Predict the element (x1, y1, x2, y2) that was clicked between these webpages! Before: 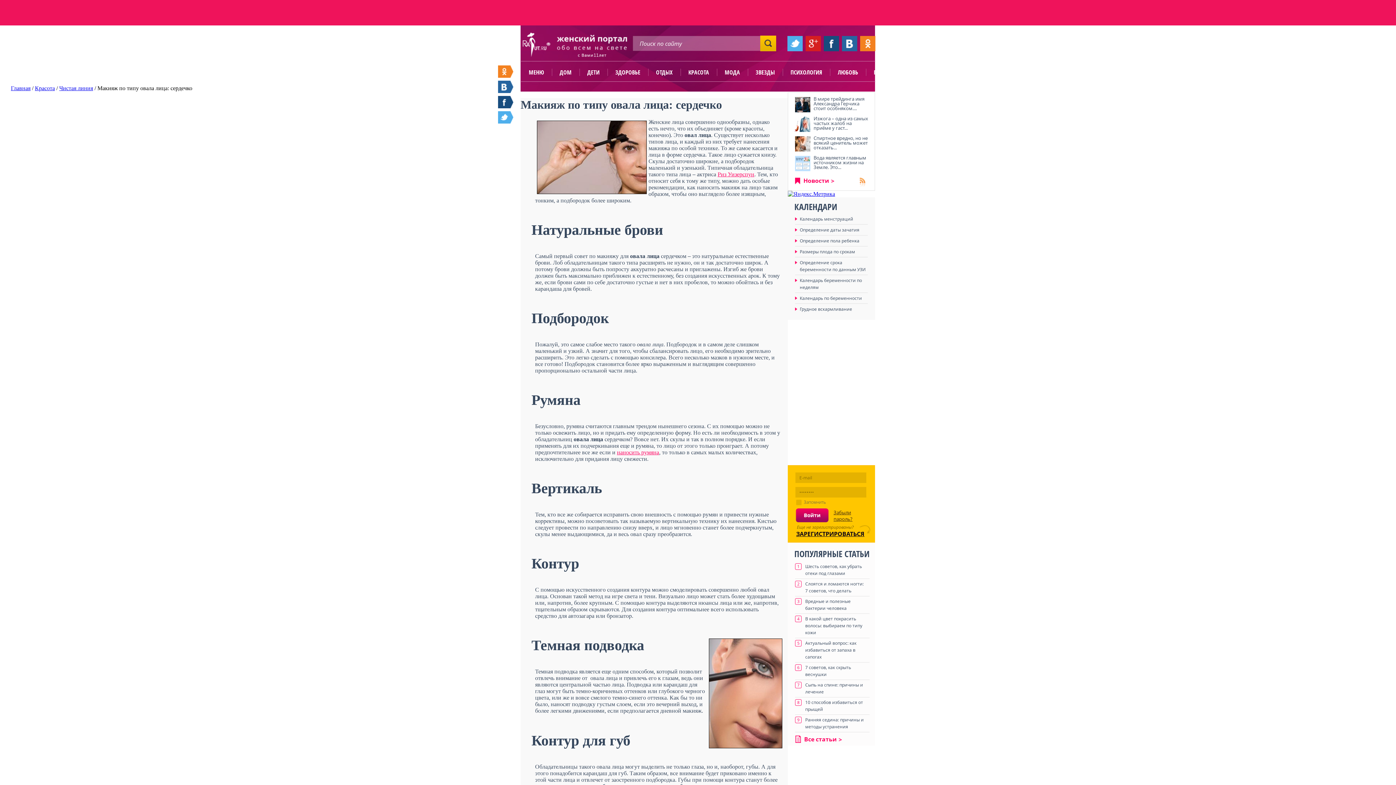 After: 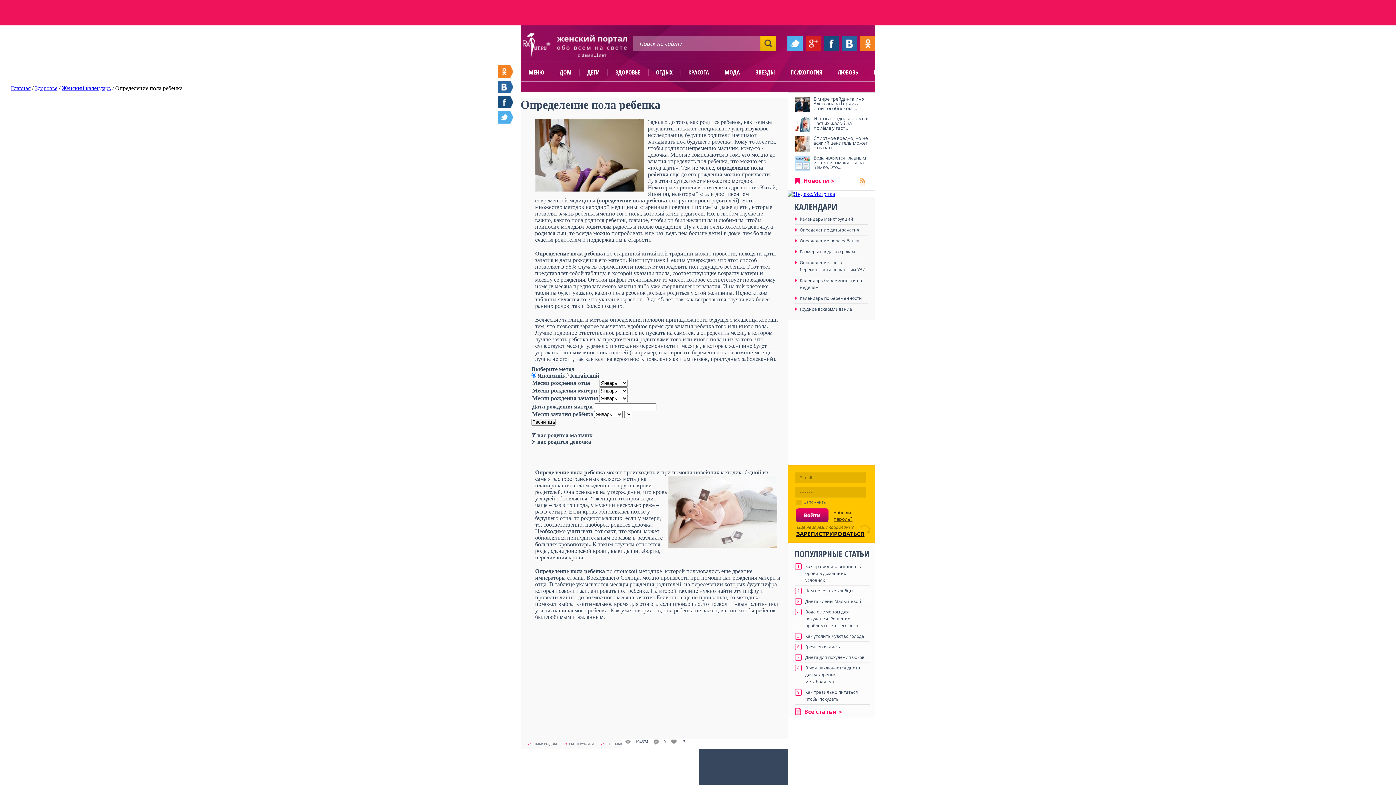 Action: label: Определение пола ребенка bbox: (800, 237, 859, 244)